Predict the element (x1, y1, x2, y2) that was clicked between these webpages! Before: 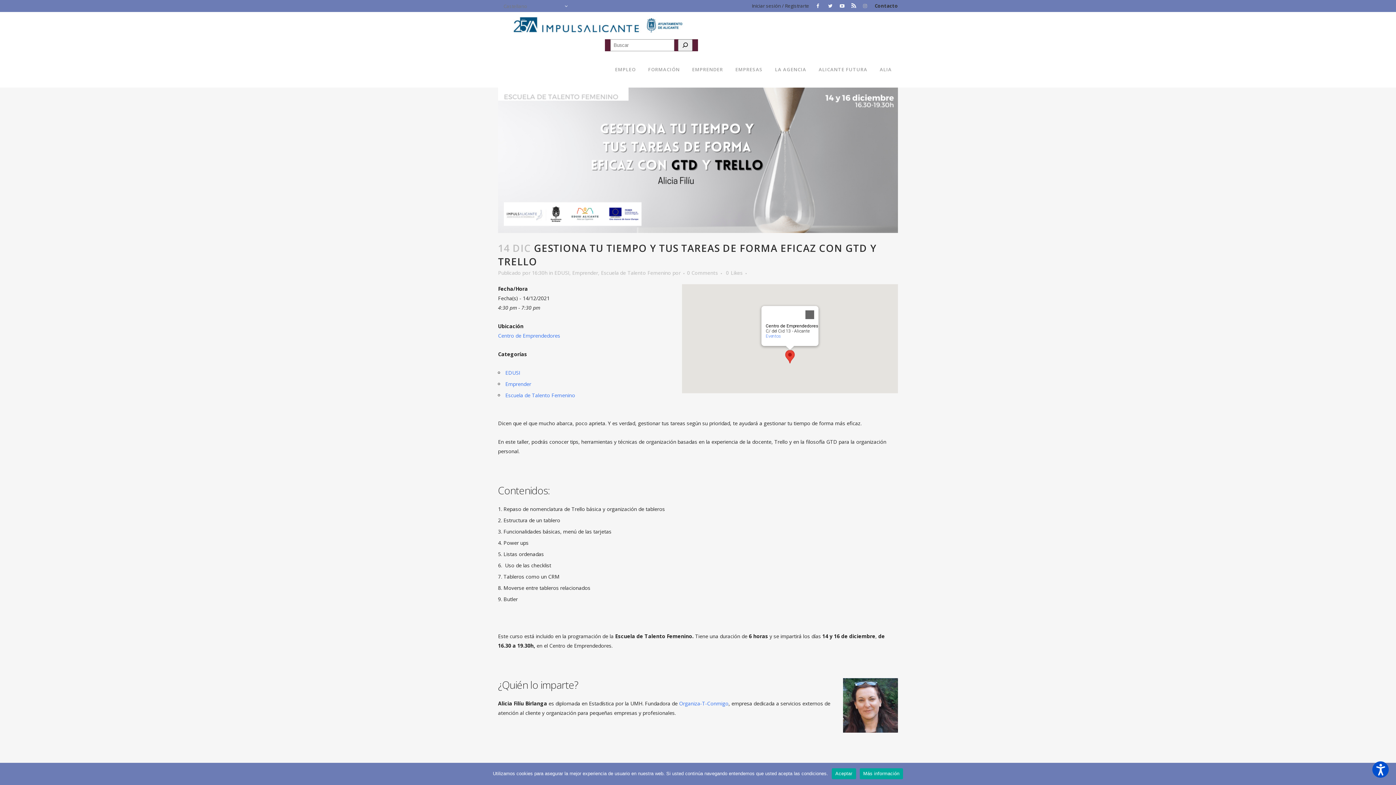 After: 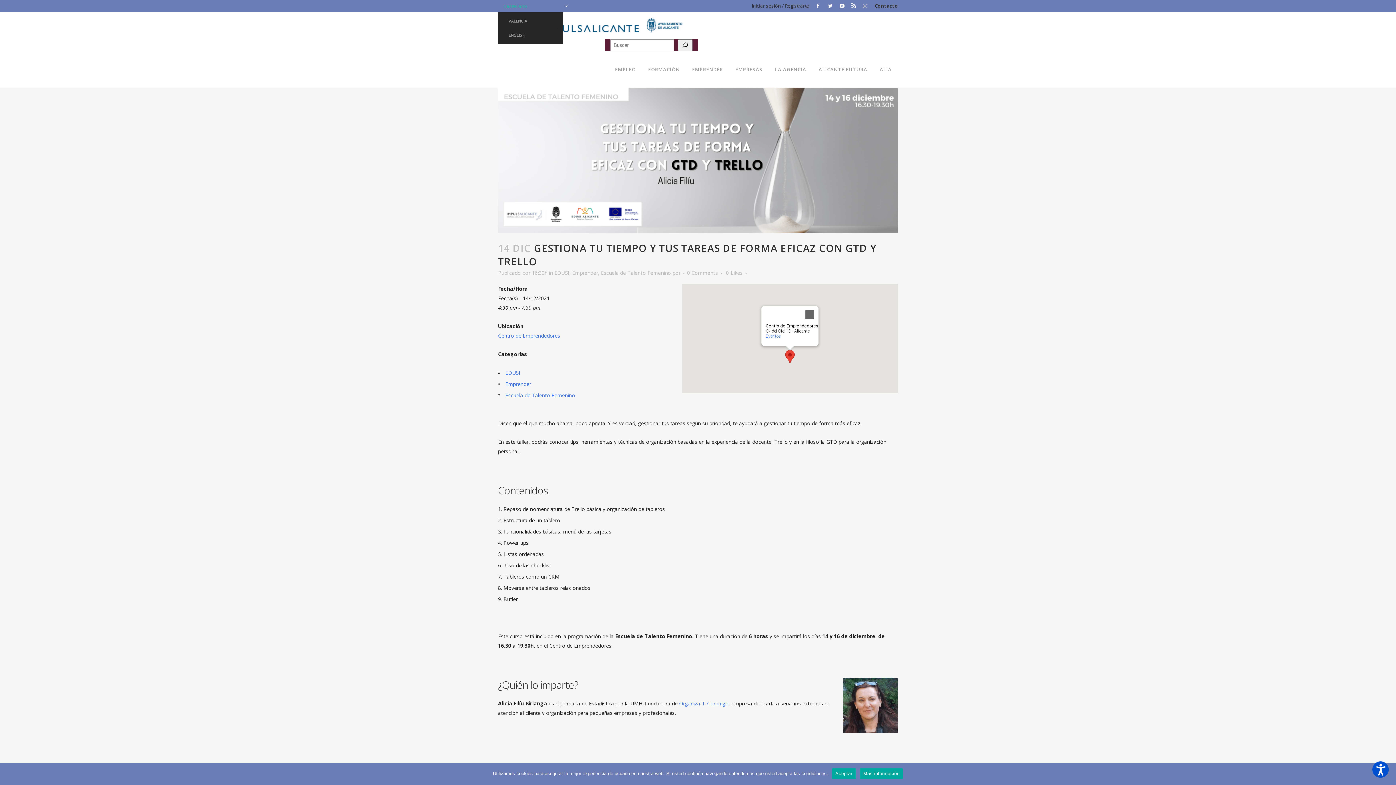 Action: label: Castellano bbox: (498, 0, 571, 12)